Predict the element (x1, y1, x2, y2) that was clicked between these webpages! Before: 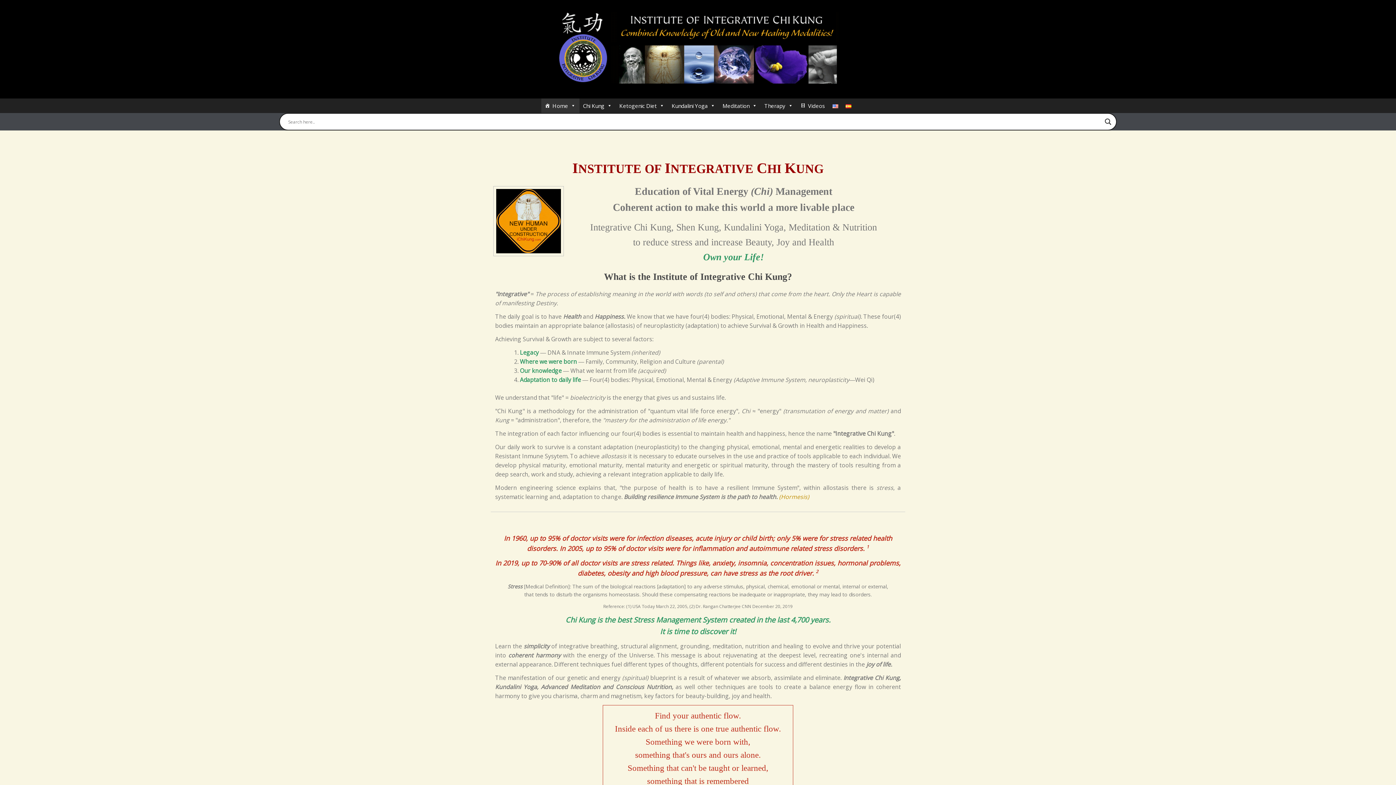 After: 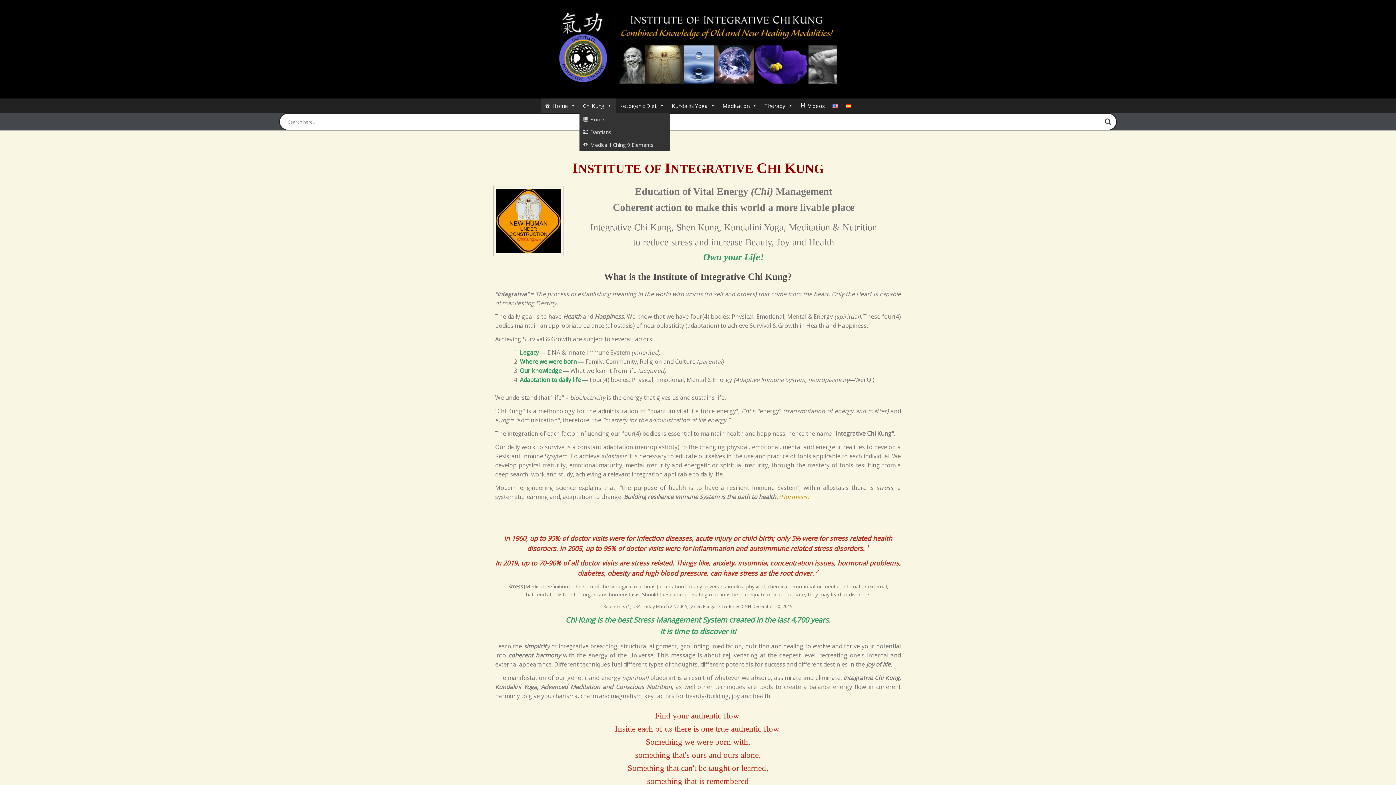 Action: label: Chi Kung bbox: (579, 98, 615, 113)